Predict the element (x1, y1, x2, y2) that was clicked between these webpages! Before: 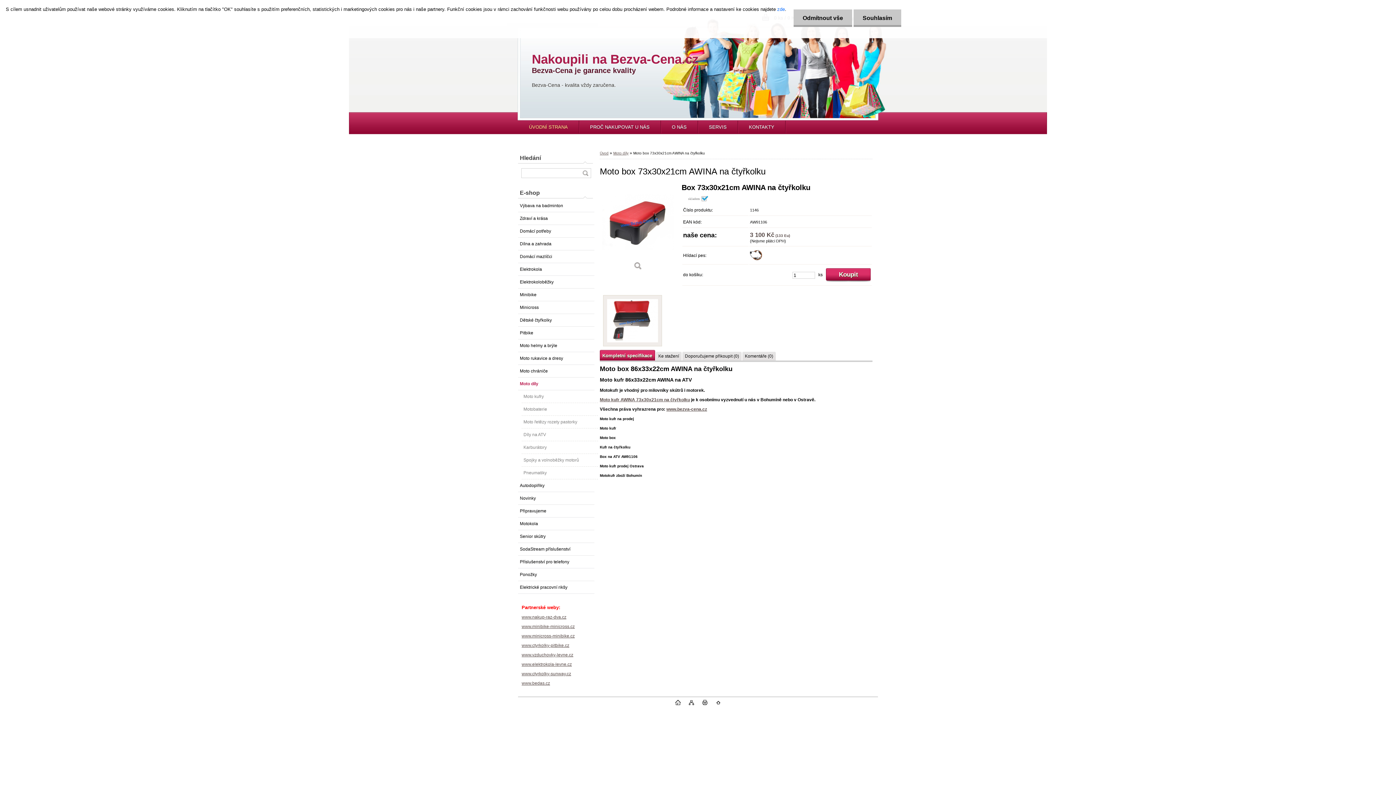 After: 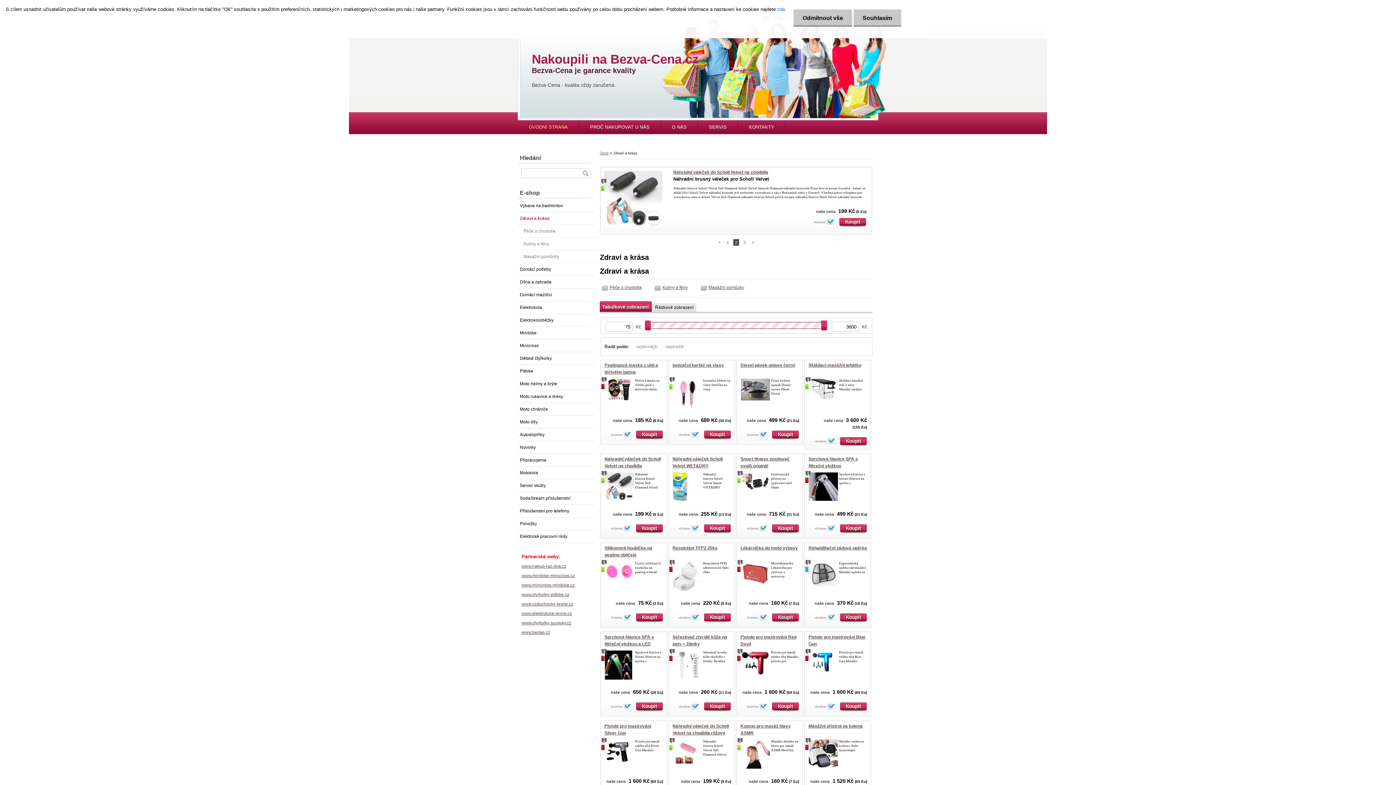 Action: bbox: (518, 212, 594, 225) label: Zdraví a krása